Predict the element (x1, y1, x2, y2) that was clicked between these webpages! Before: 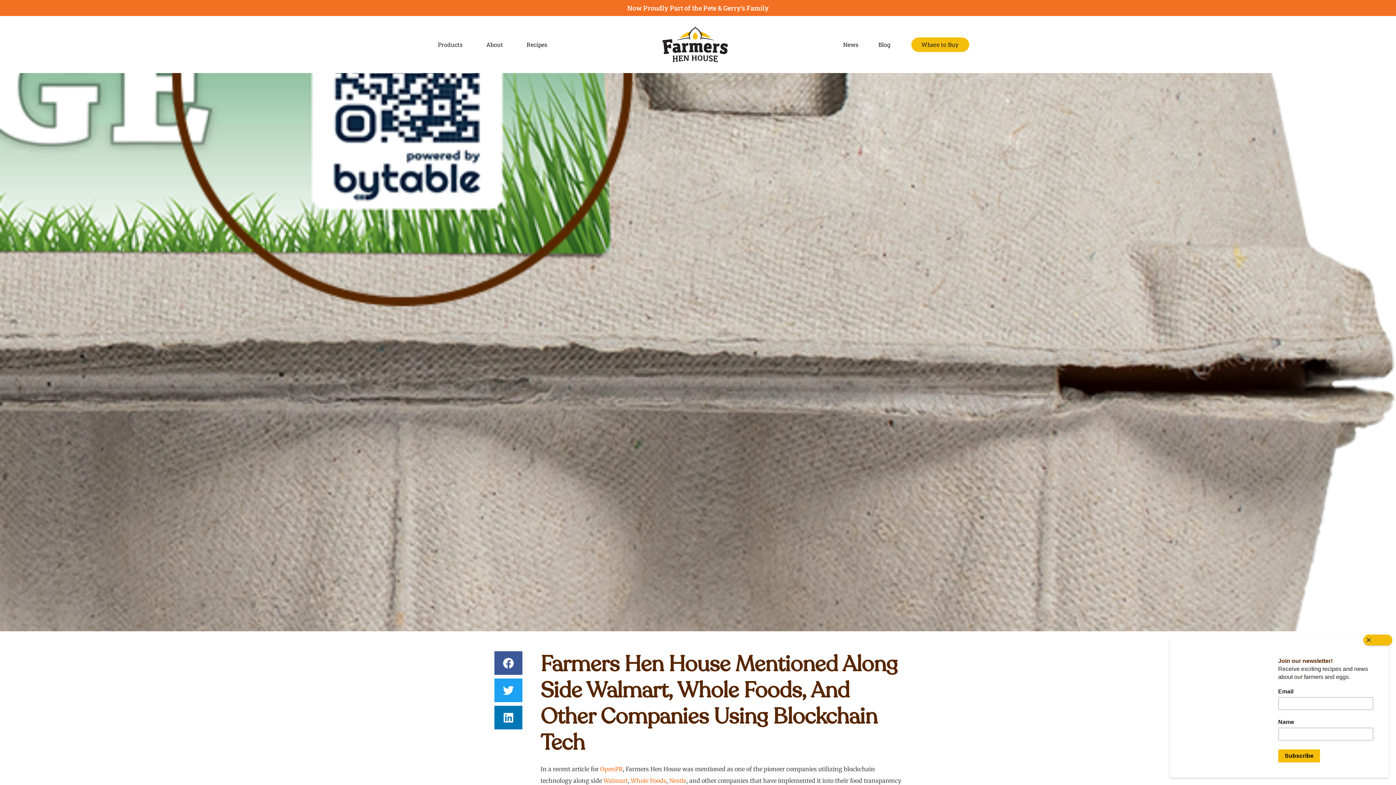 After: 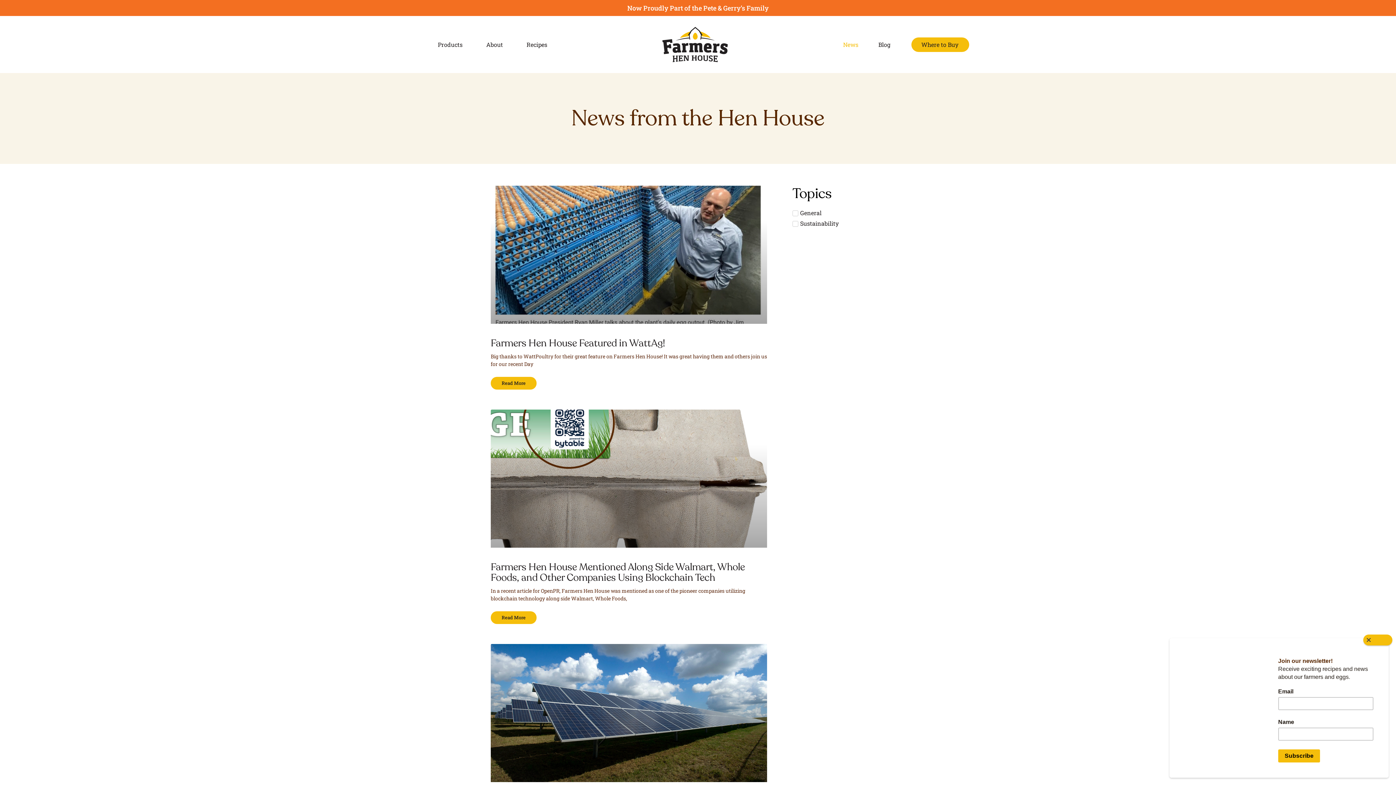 Action: label: News bbox: (836, 37, 865, 51)